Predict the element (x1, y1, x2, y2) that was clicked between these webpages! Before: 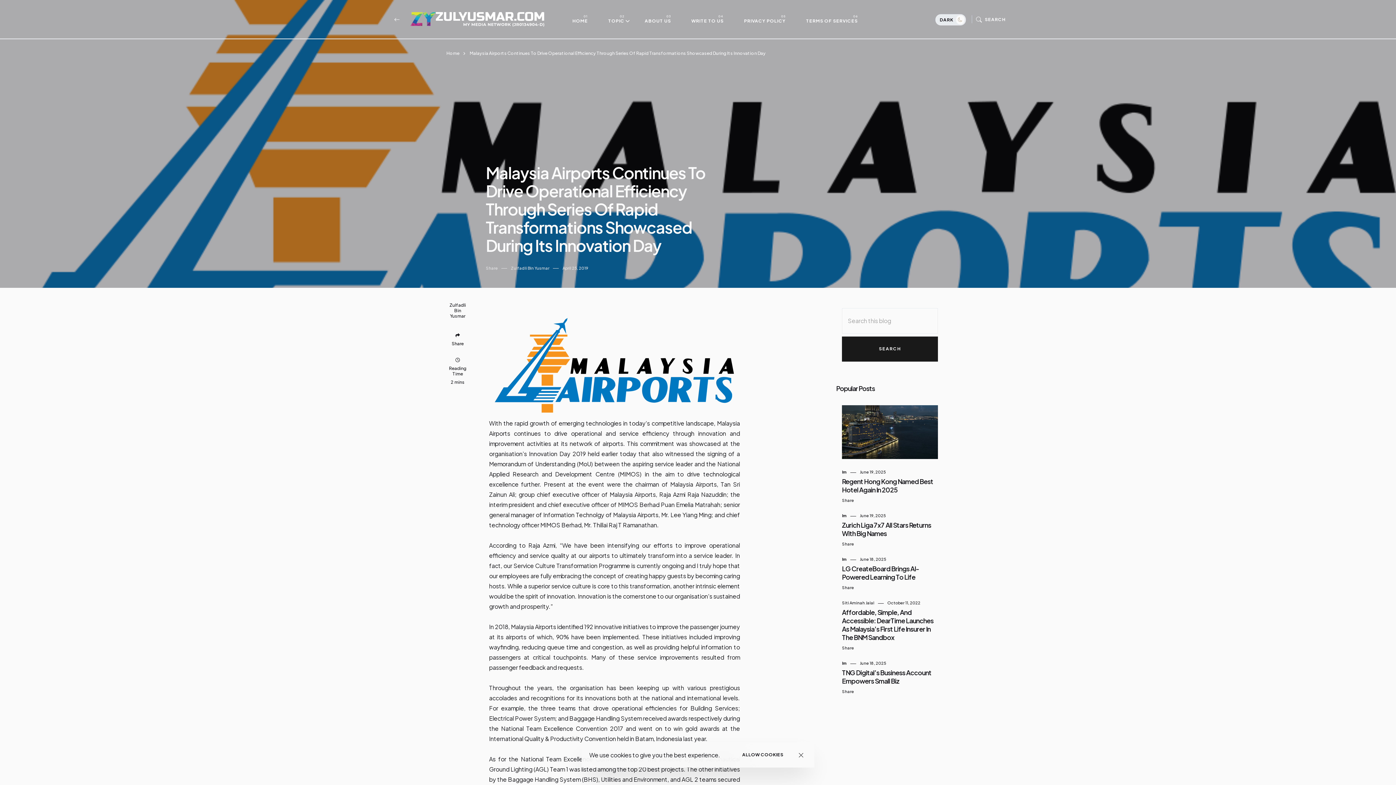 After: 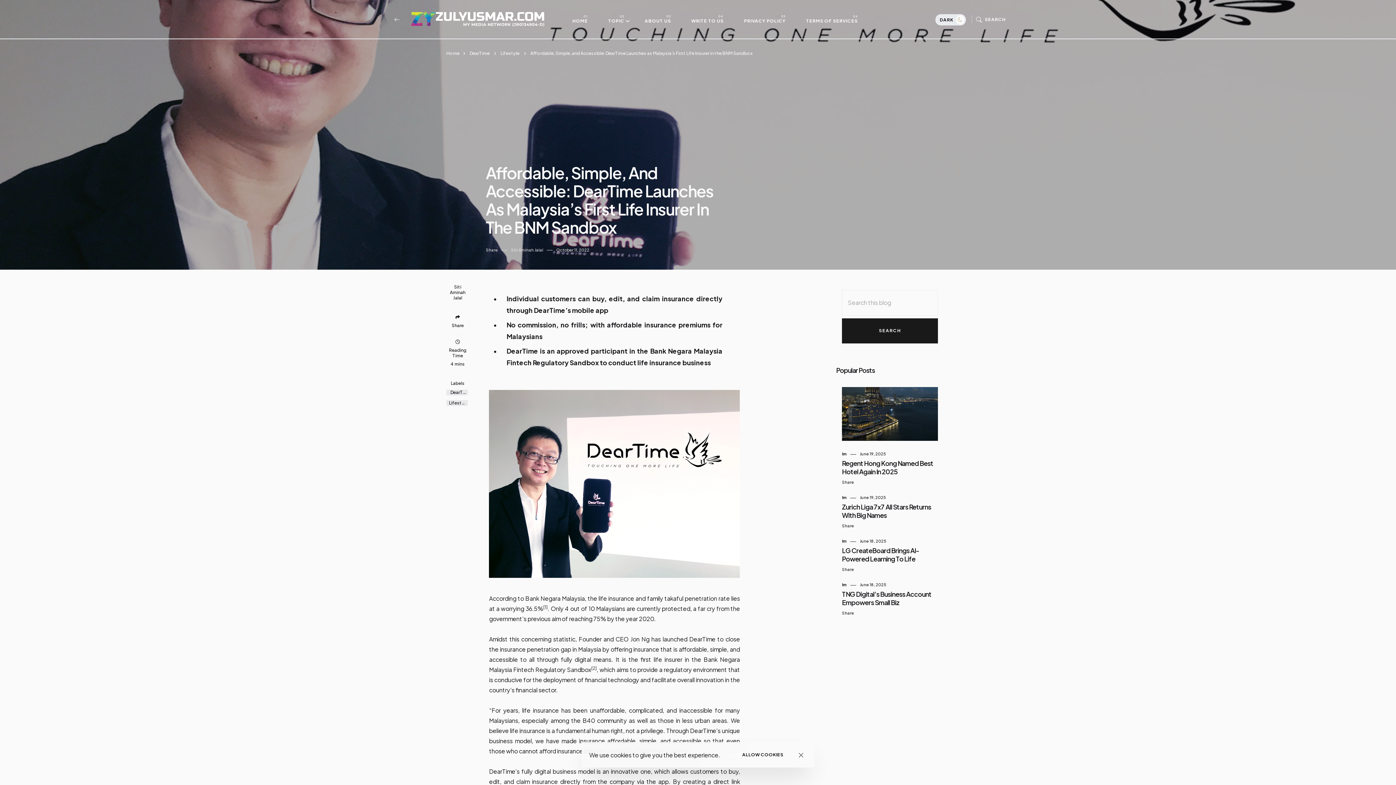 Action: bbox: (887, 600, 920, 605) label: October 11, 2022